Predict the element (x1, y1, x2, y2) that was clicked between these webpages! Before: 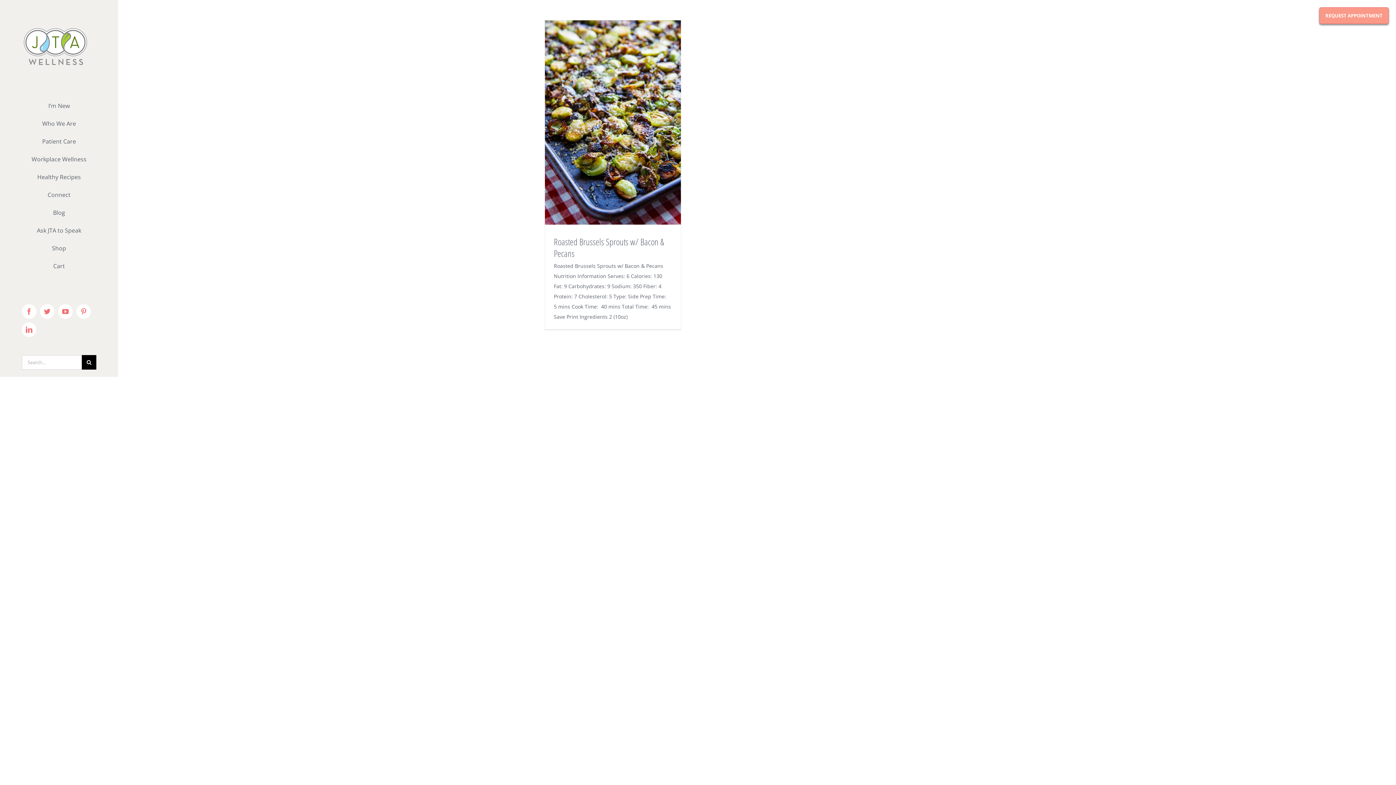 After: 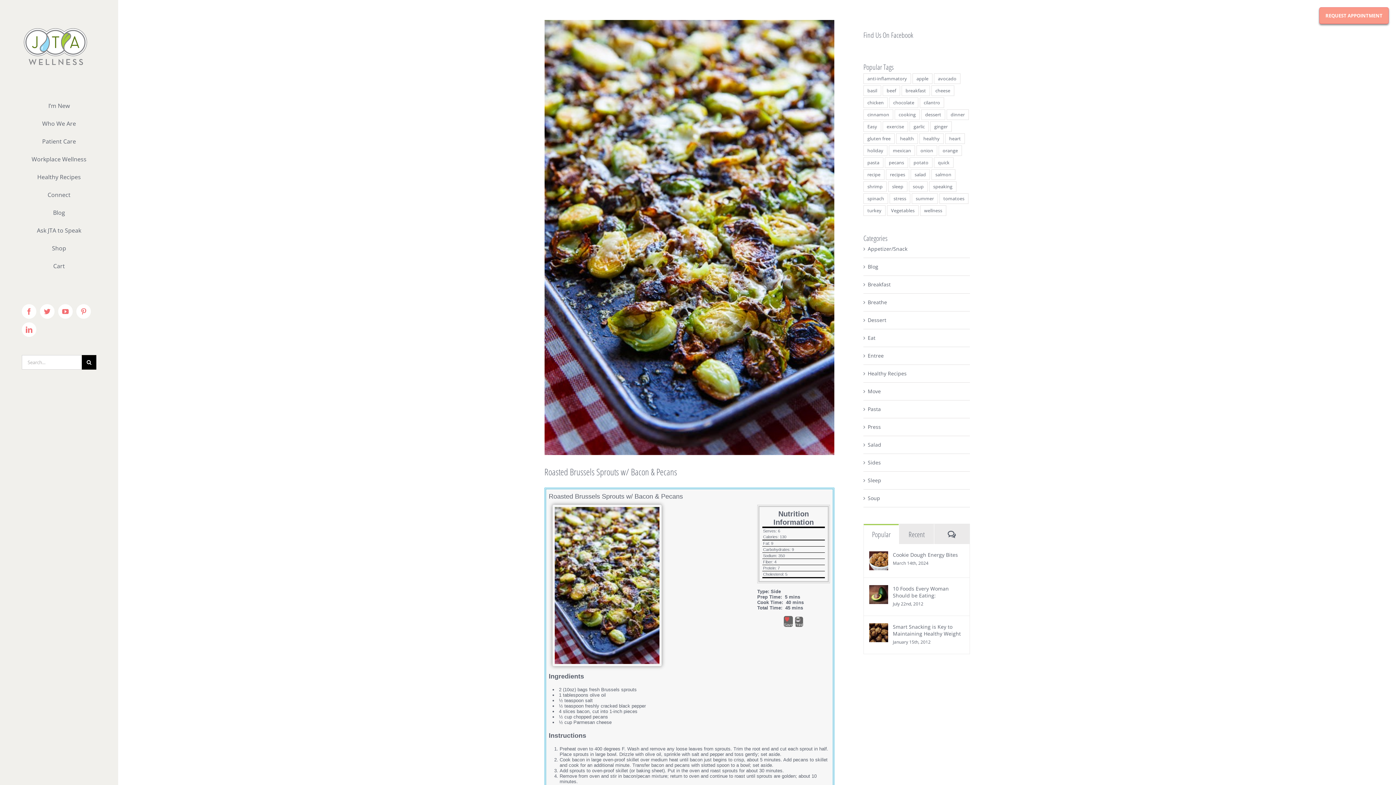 Action: bbox: (554, 235, 664, 259) label: Roasted Brussels Sprouts w/ Bacon & Pecans